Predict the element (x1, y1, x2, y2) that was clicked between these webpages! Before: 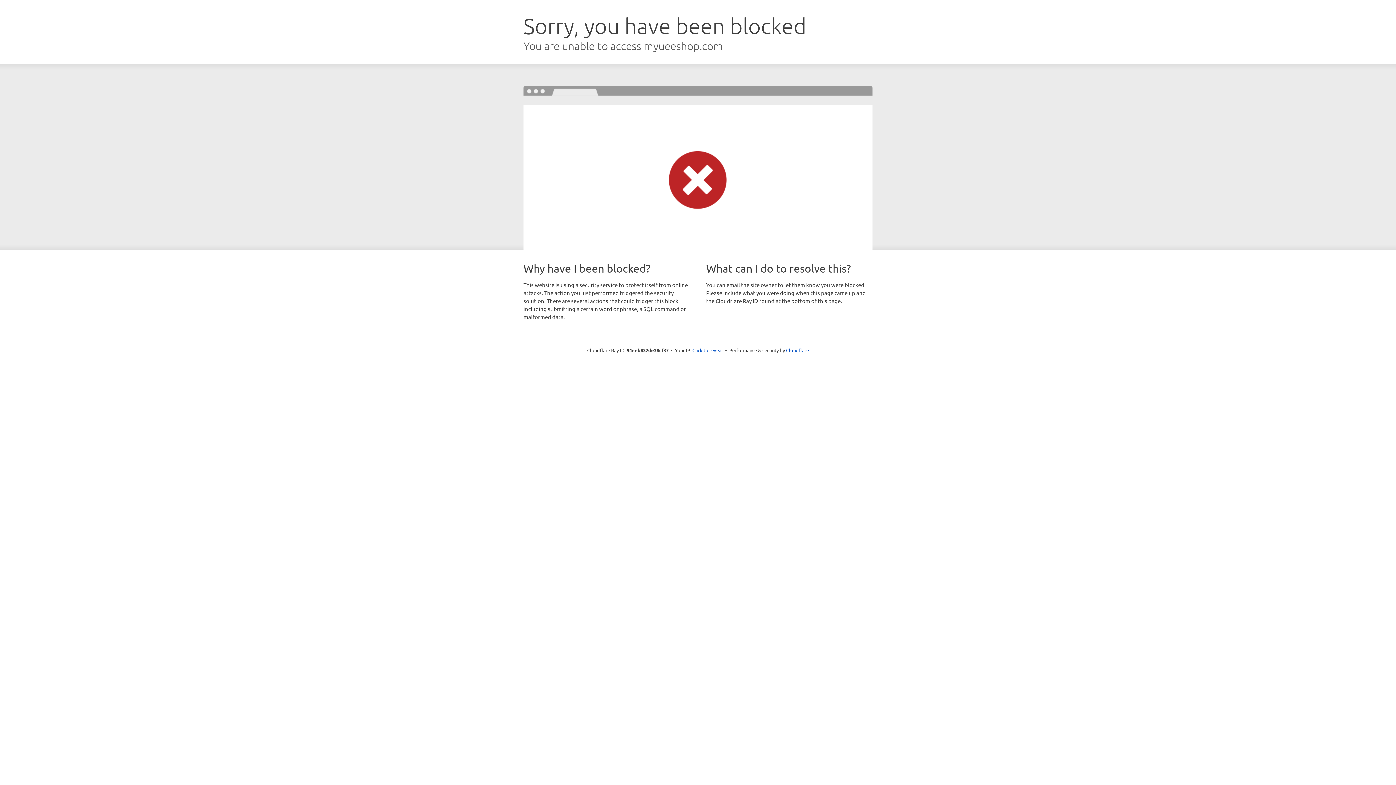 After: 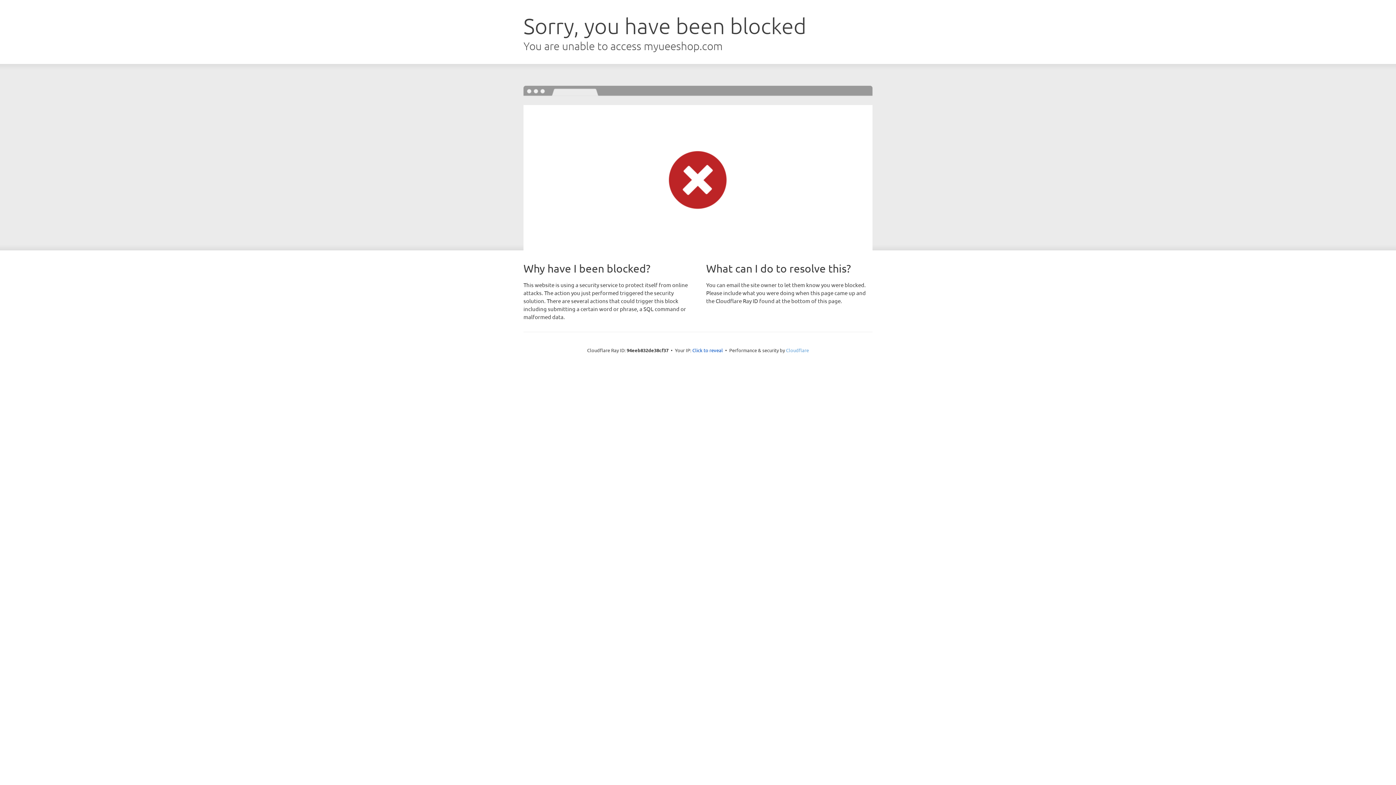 Action: label: Cloudflare bbox: (786, 347, 809, 353)